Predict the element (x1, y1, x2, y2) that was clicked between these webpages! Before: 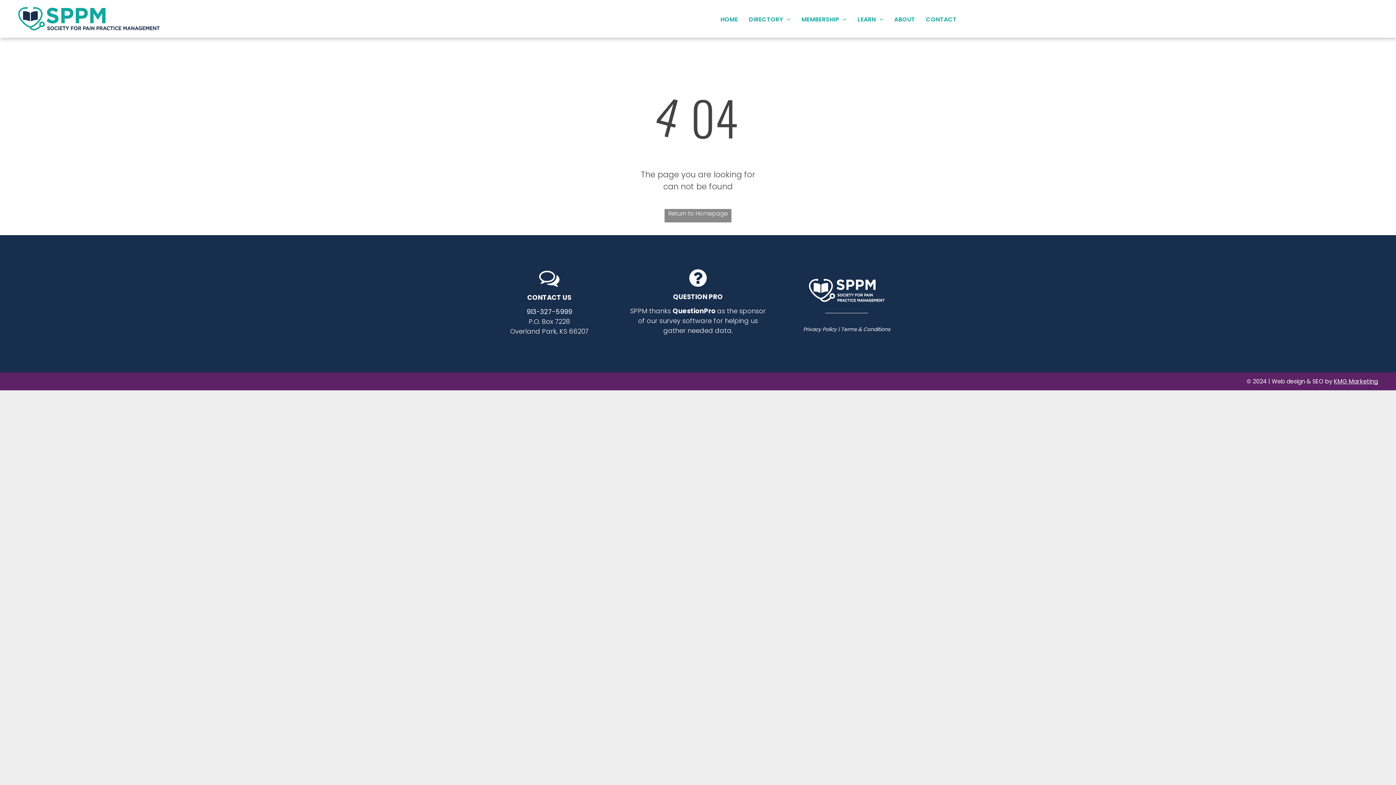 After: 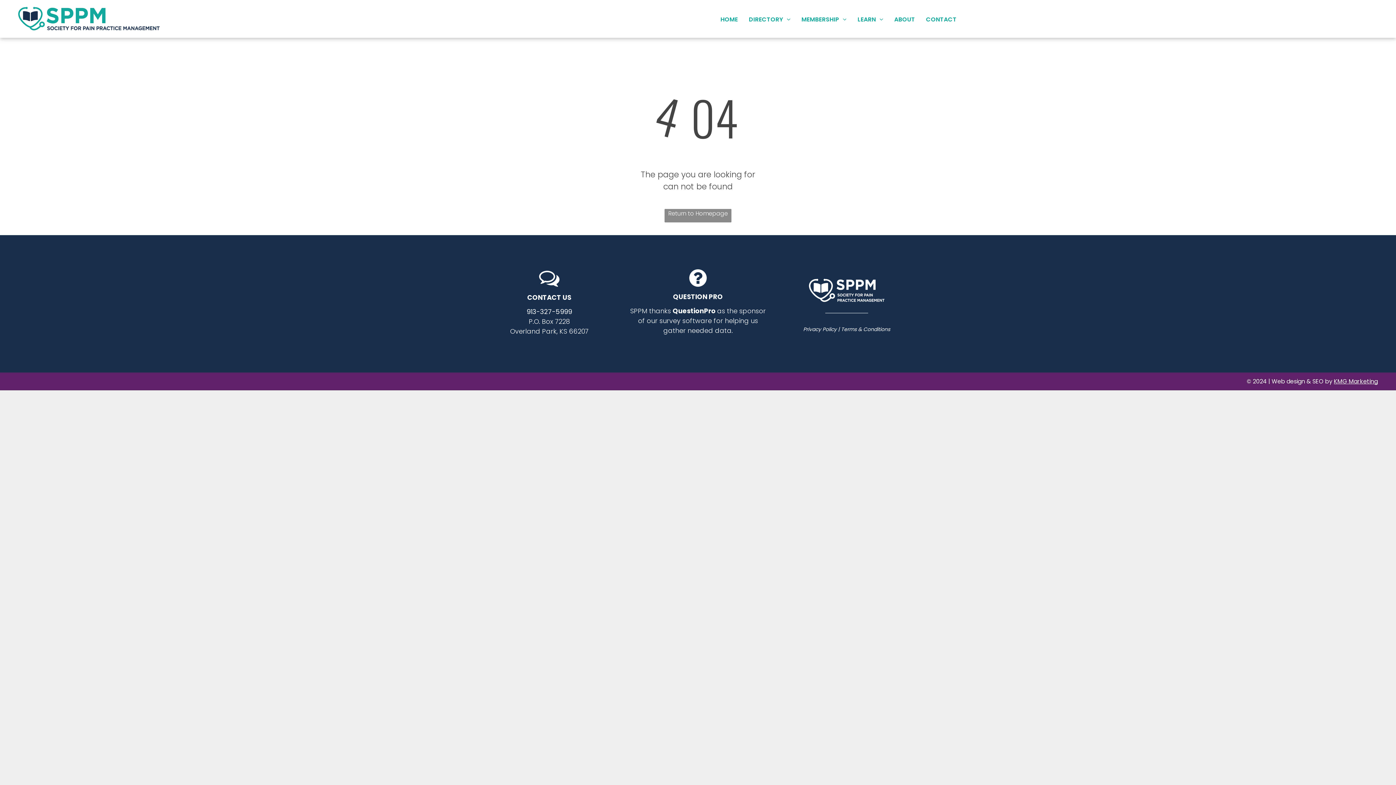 Action: bbox: (526, 307, 572, 316) label: 913-327-5999